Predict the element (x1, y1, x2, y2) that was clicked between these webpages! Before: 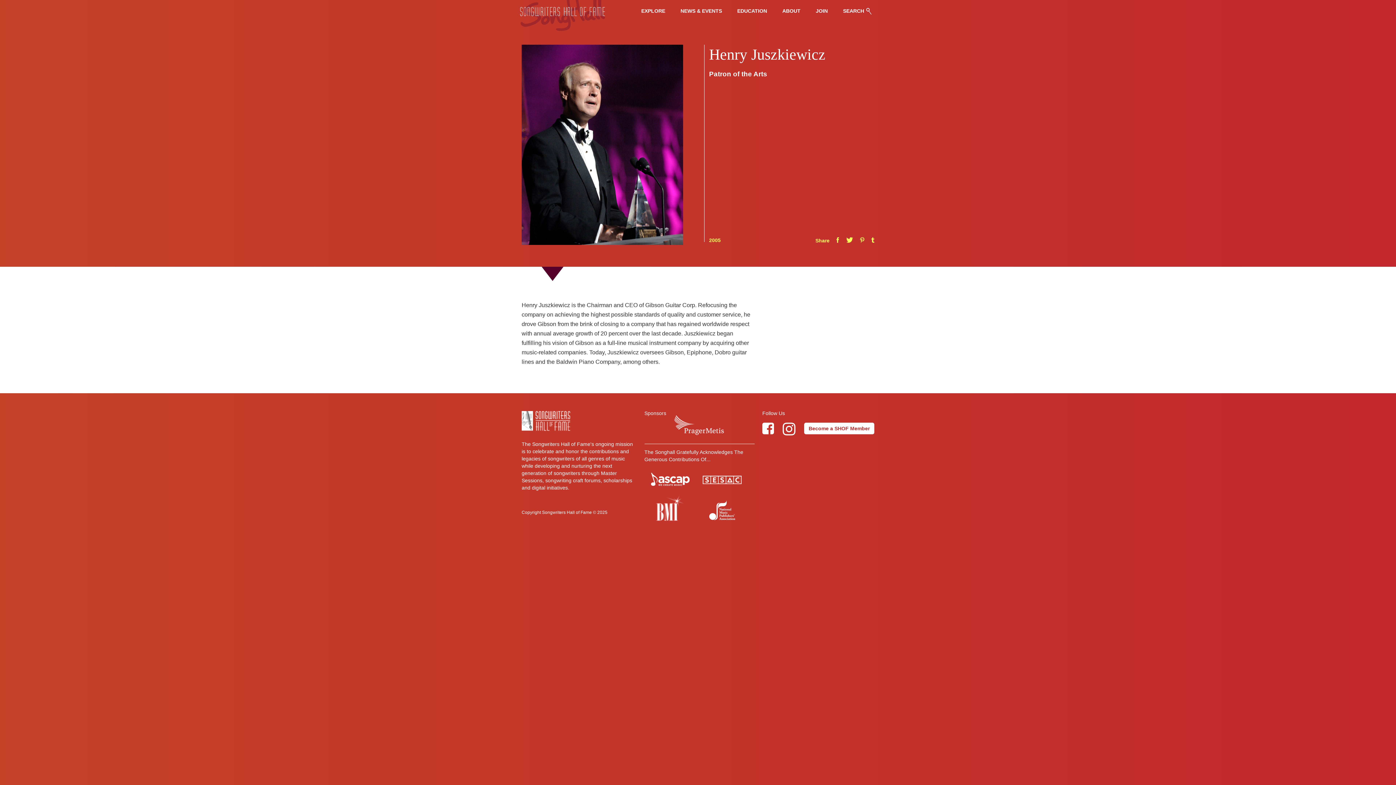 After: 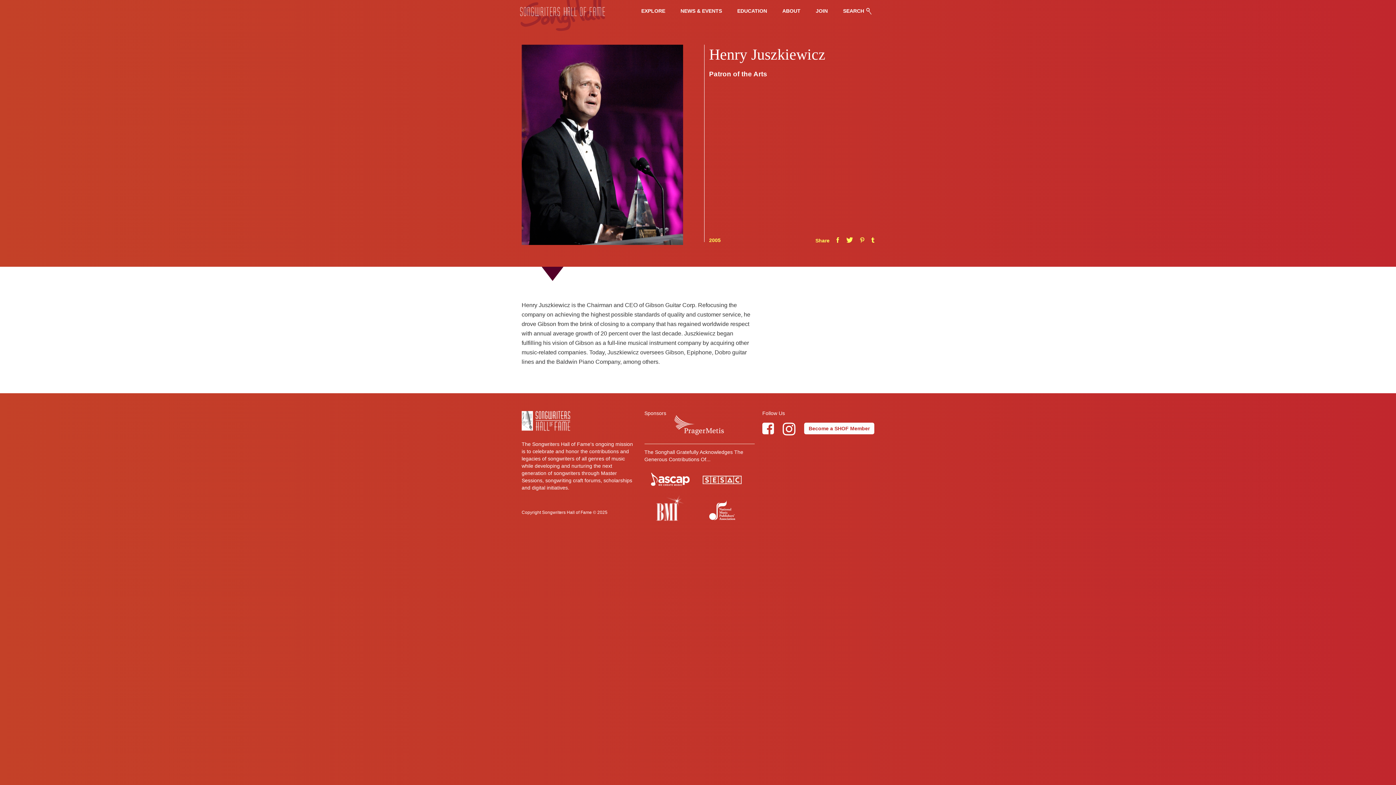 Action: bbox: (644, 495, 696, 521)